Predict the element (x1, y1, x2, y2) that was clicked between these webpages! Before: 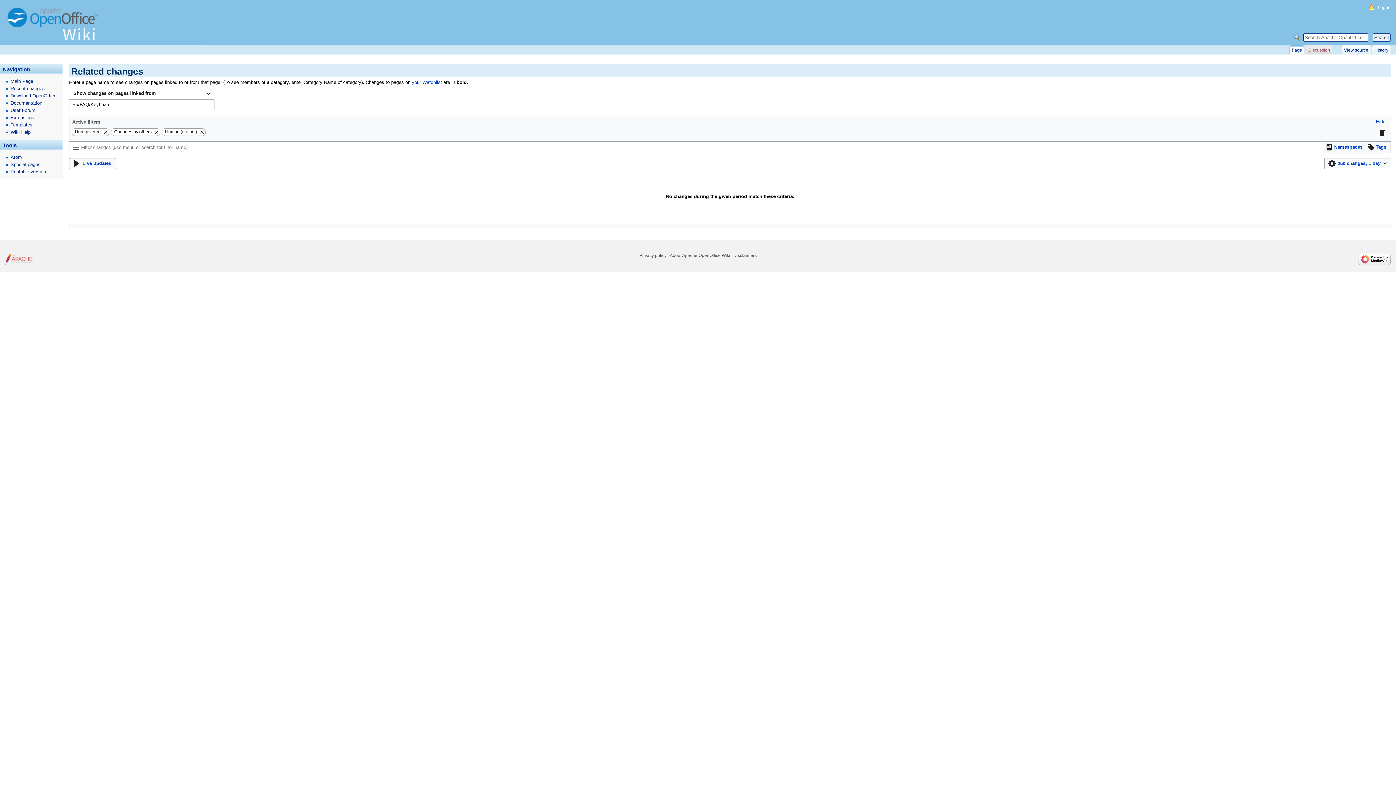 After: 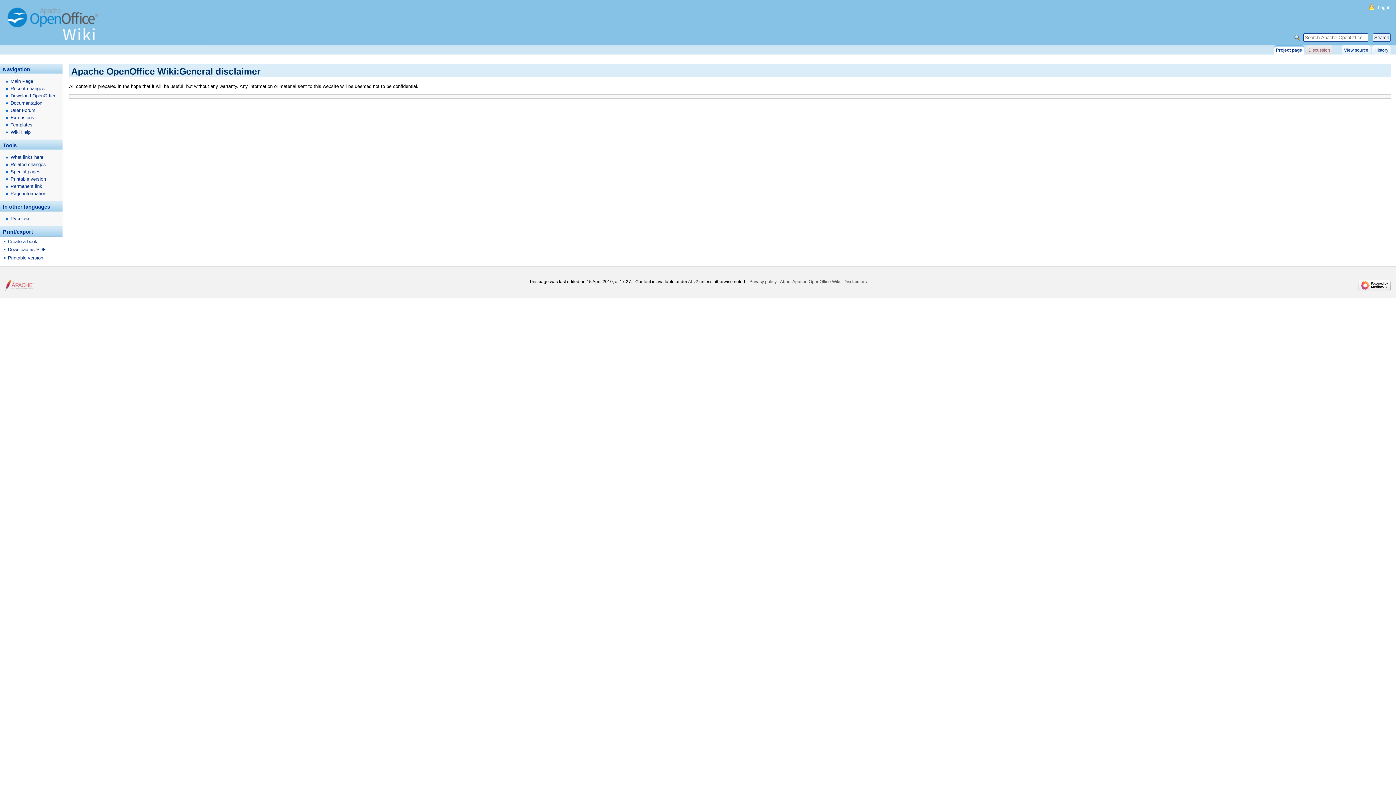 Action: label: Disclaimers bbox: (733, 253, 756, 258)